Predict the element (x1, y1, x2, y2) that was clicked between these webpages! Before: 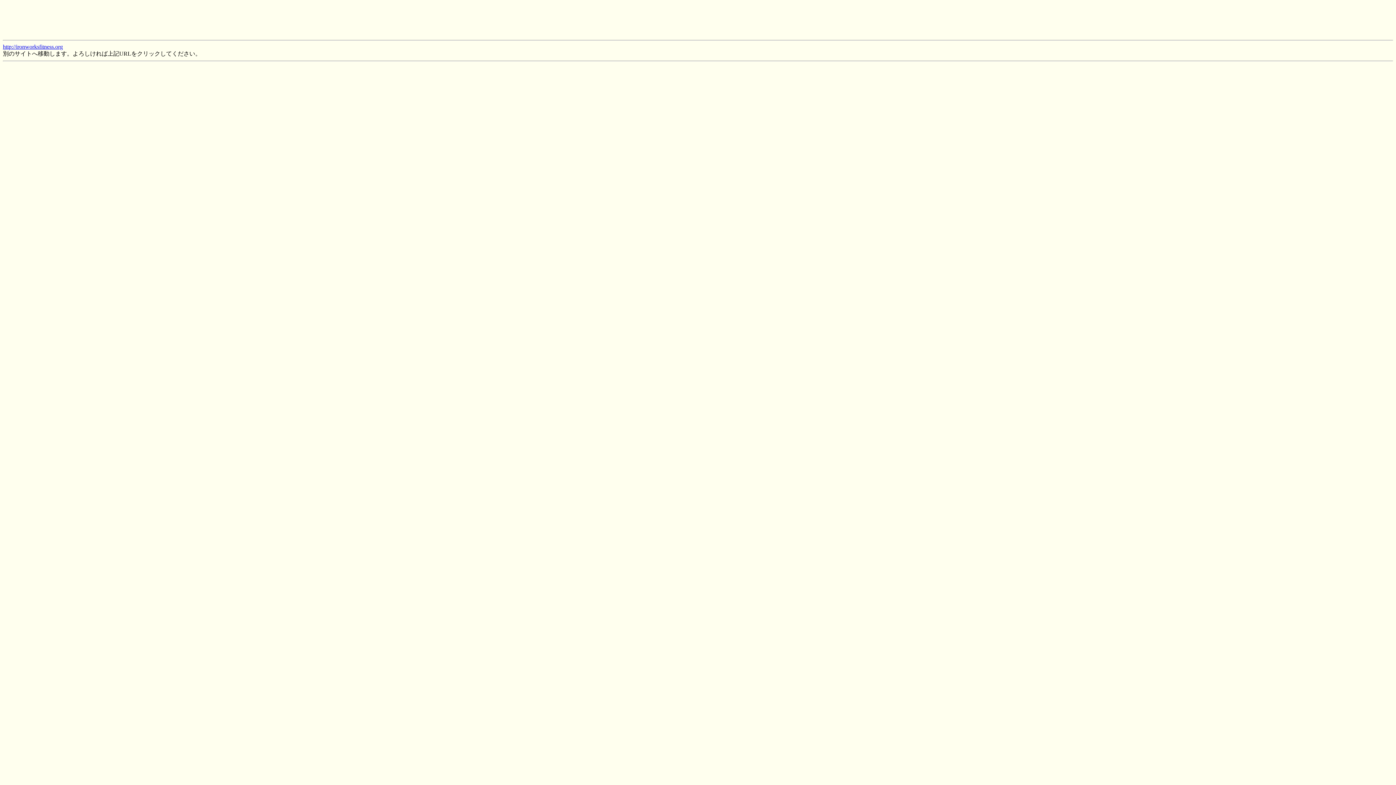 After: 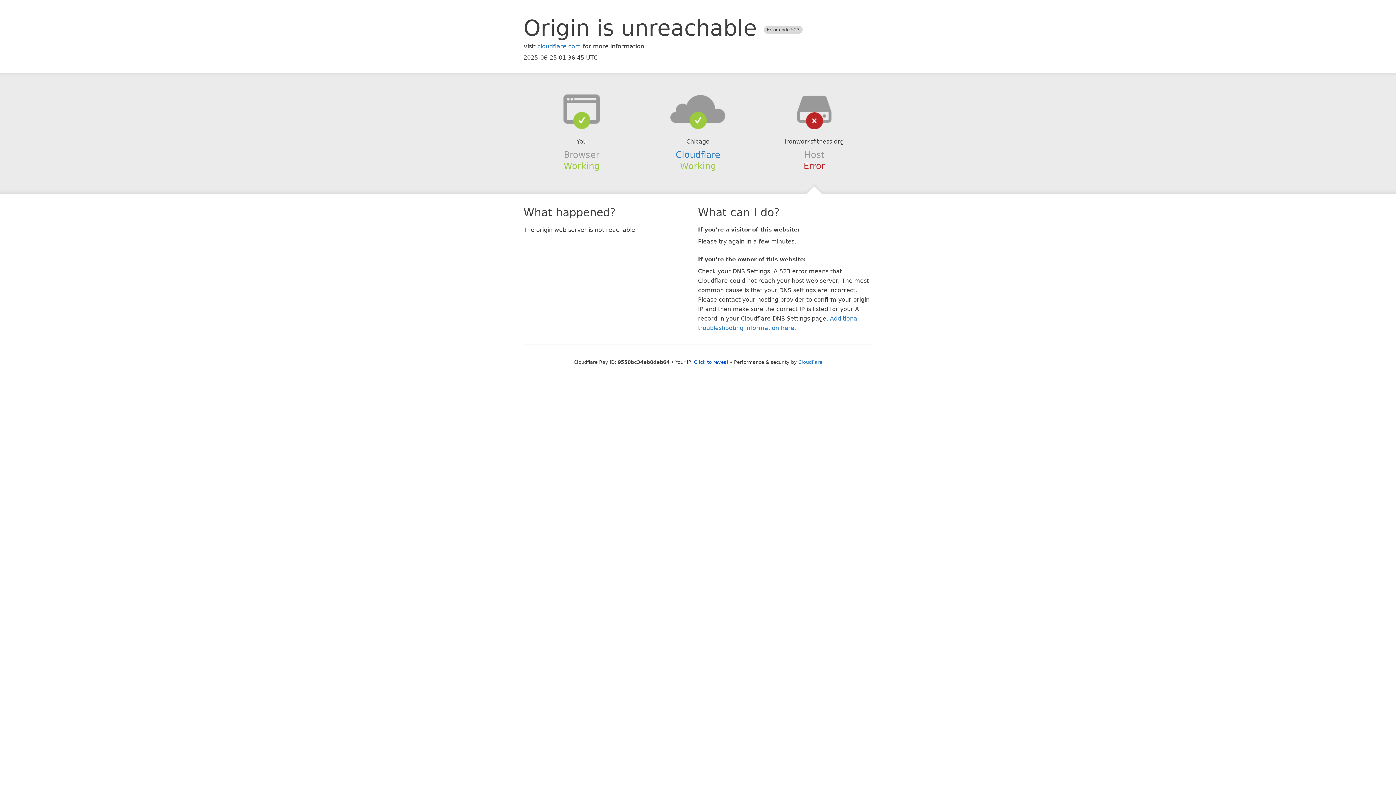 Action: bbox: (2, 43, 62, 49) label: http://ironworksfitness.org